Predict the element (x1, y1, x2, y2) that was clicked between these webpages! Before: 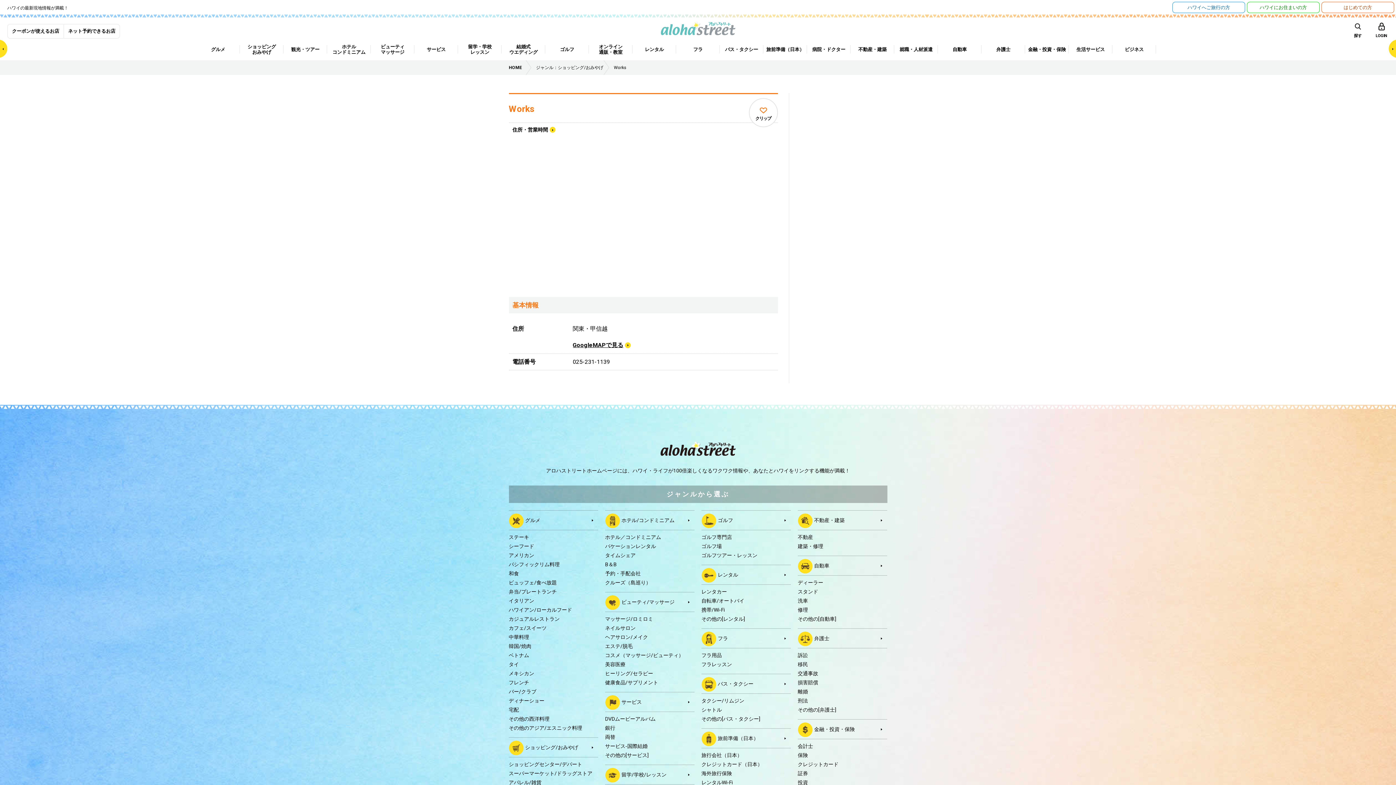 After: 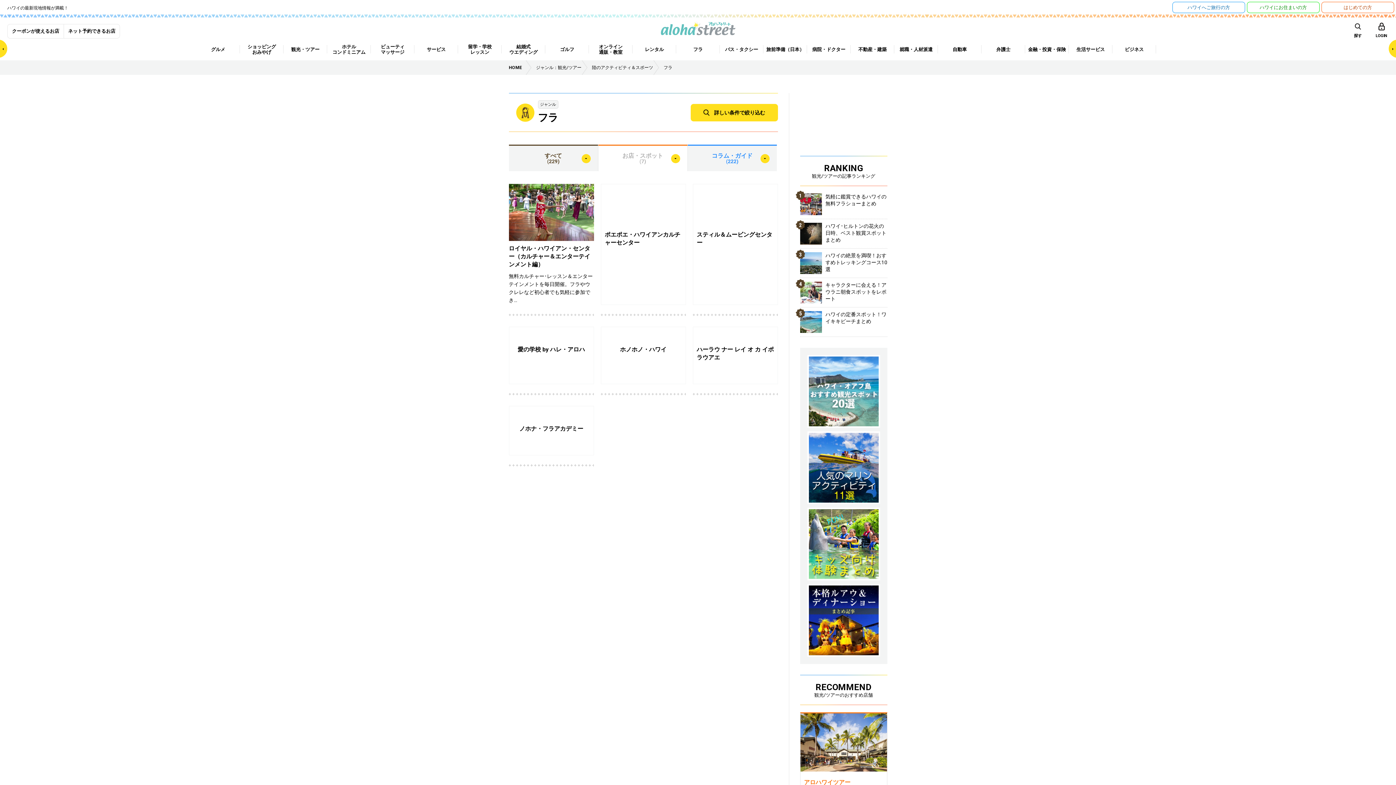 Action: bbox: (676, 38, 720, 60) label: フラ